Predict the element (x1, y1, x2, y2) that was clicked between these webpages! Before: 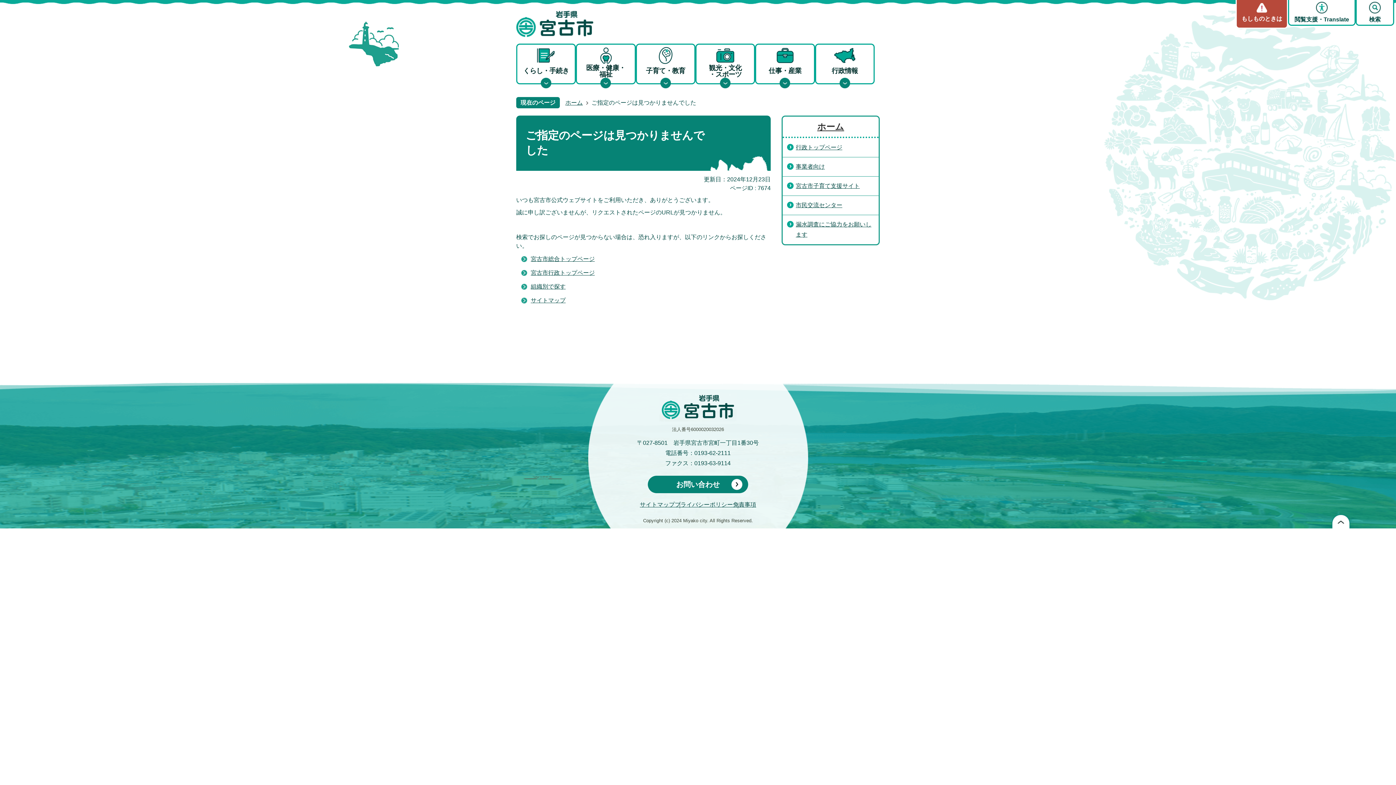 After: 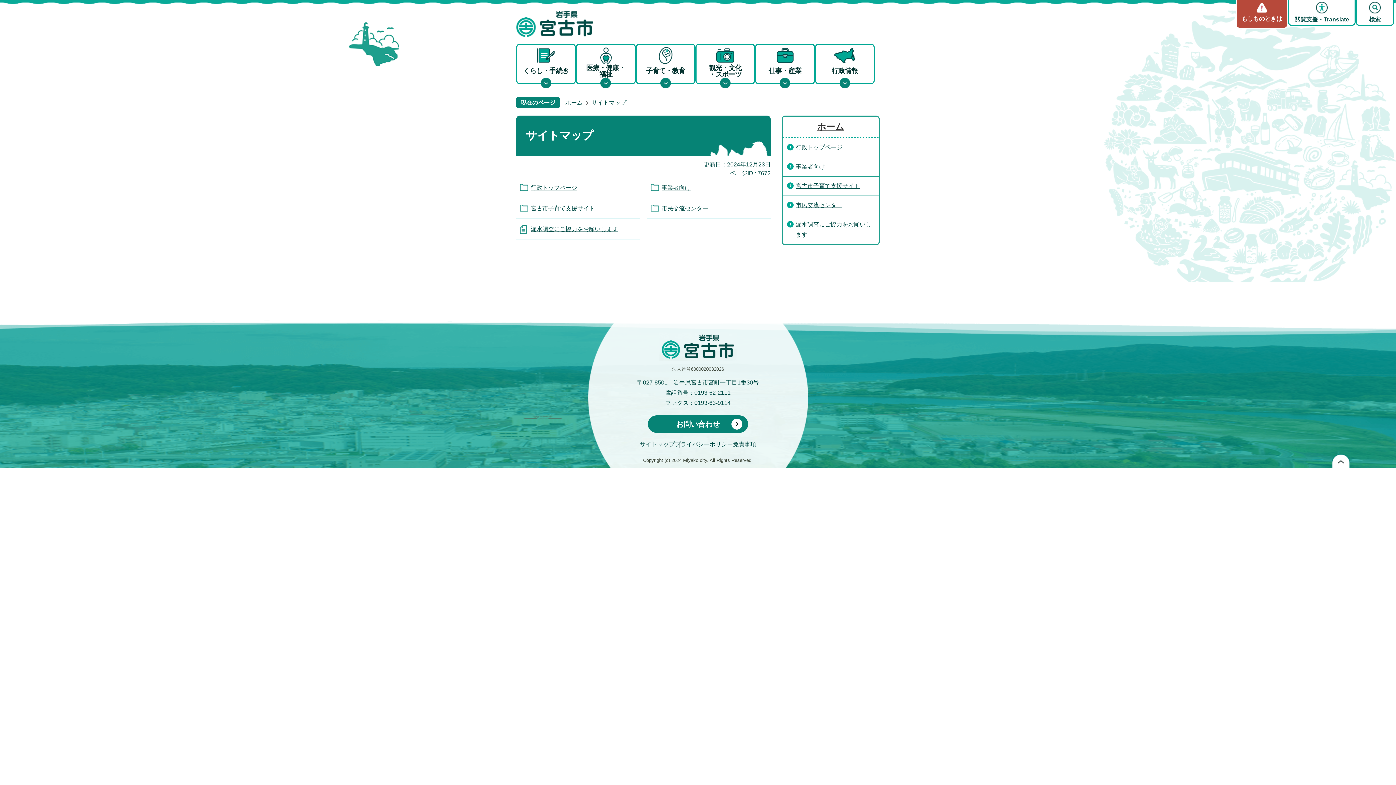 Action: bbox: (520, 295, 565, 305) label: サイトマップ